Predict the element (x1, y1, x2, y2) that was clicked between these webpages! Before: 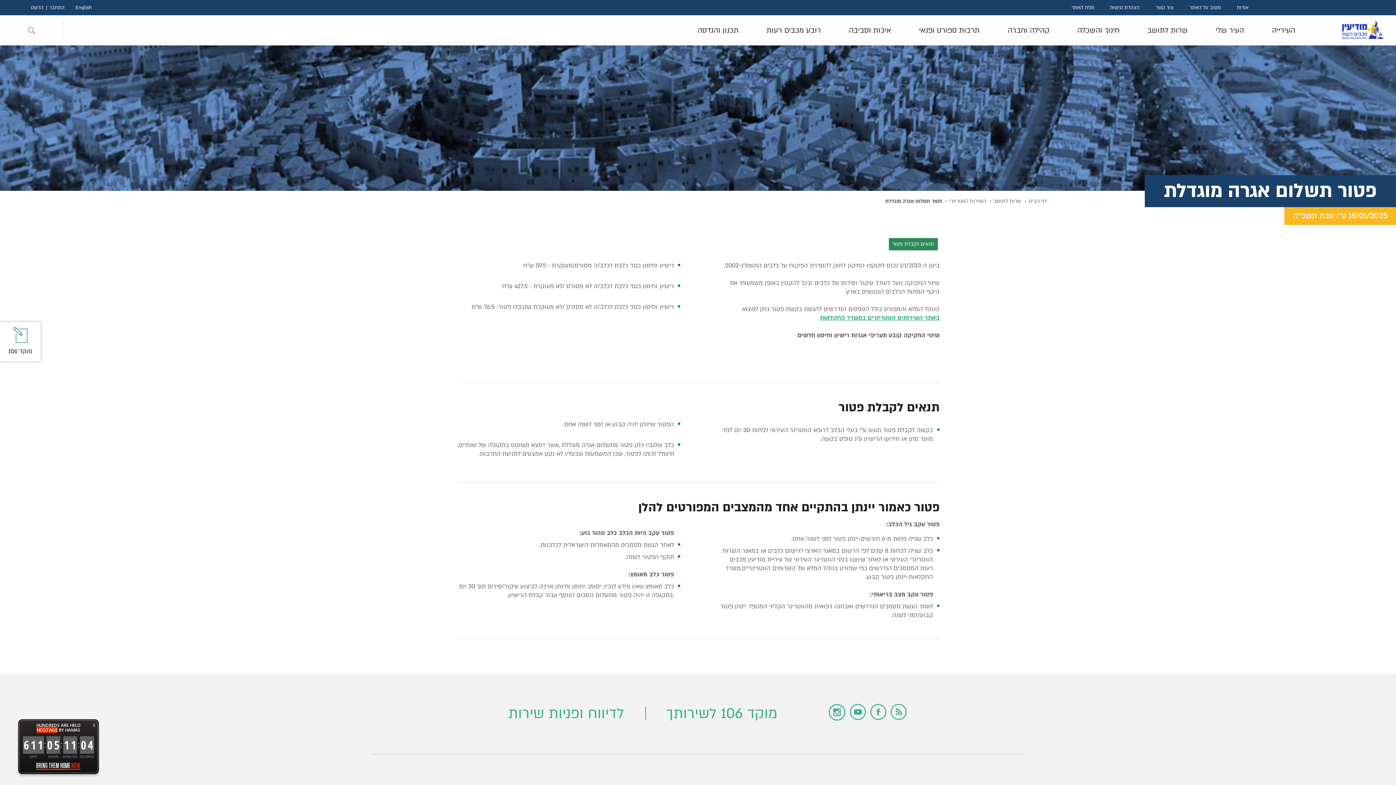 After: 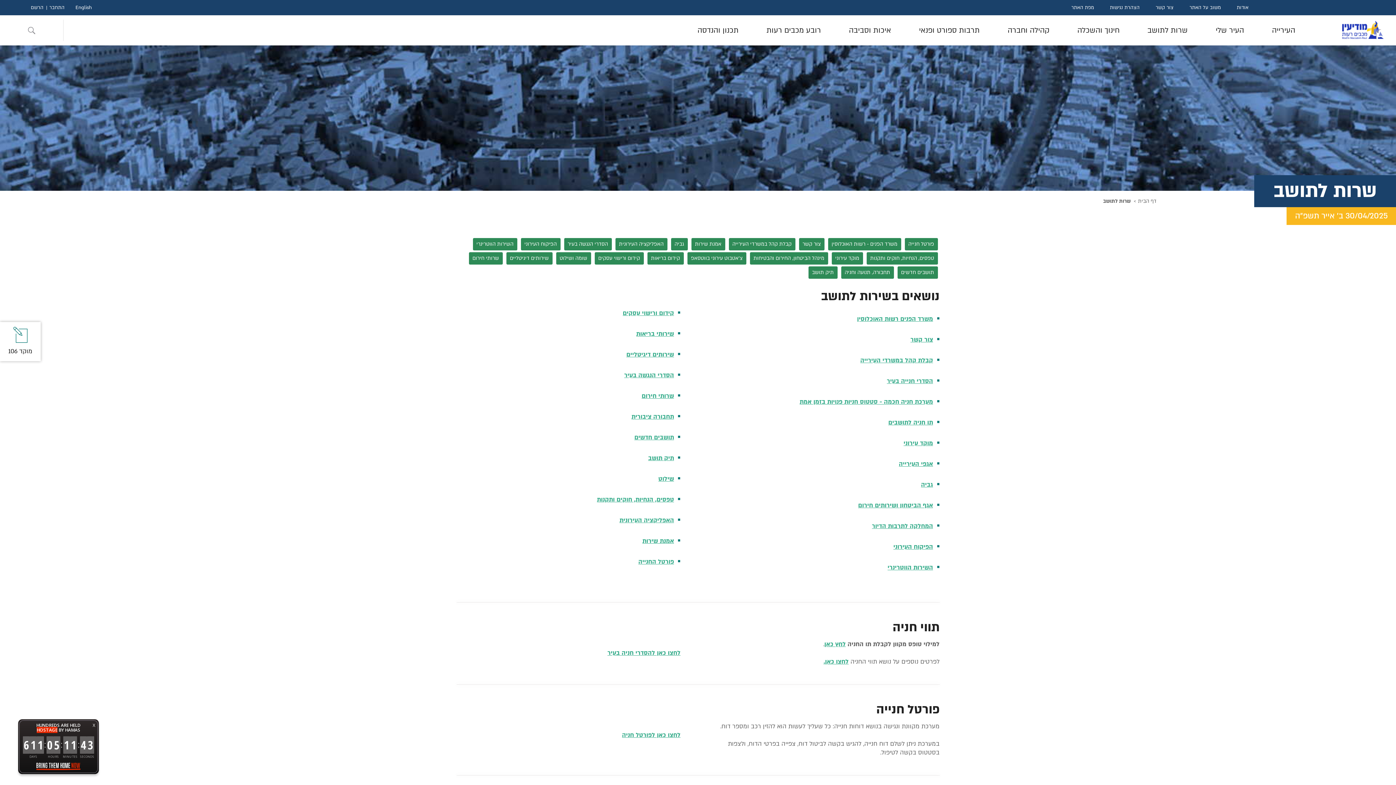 Action: label: שרות לתושב bbox: (993, 197, 1021, 205)